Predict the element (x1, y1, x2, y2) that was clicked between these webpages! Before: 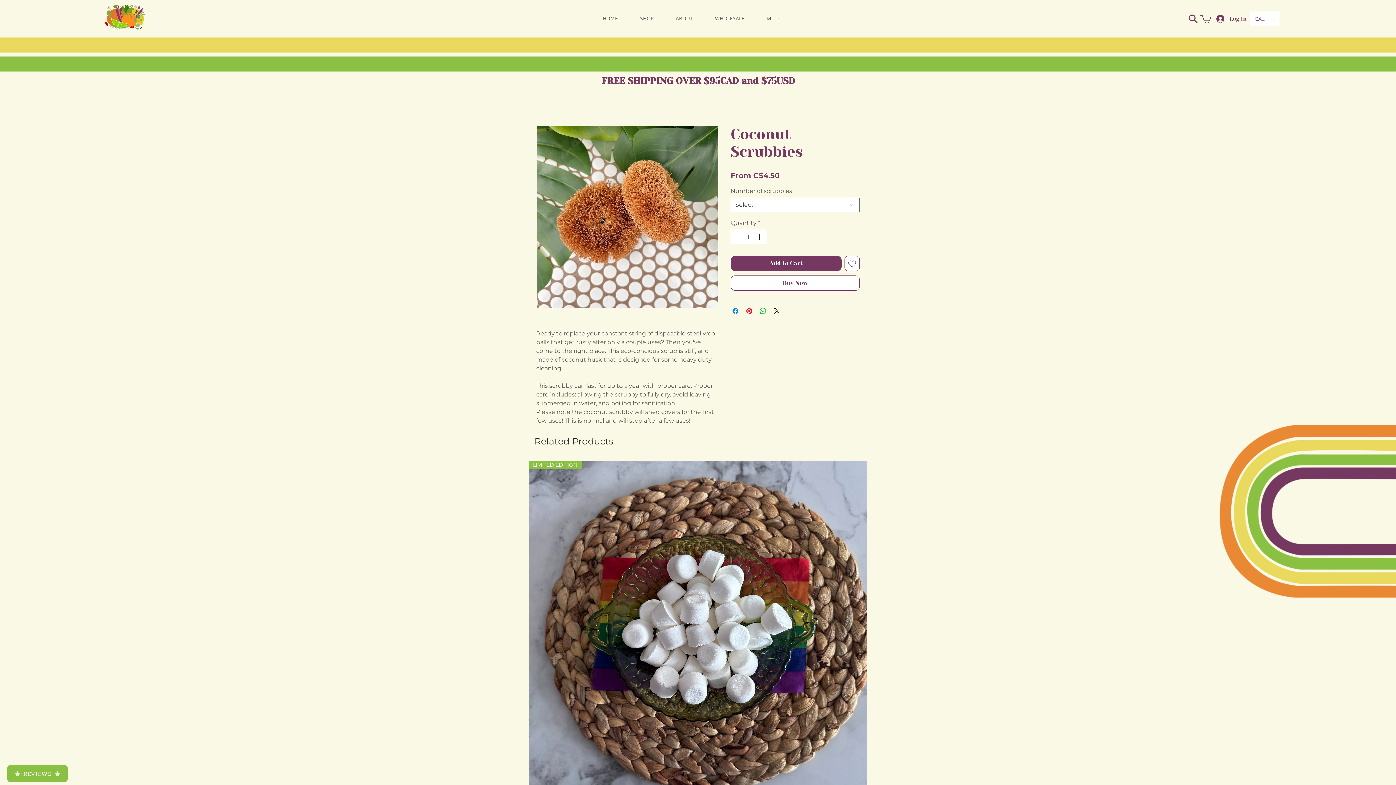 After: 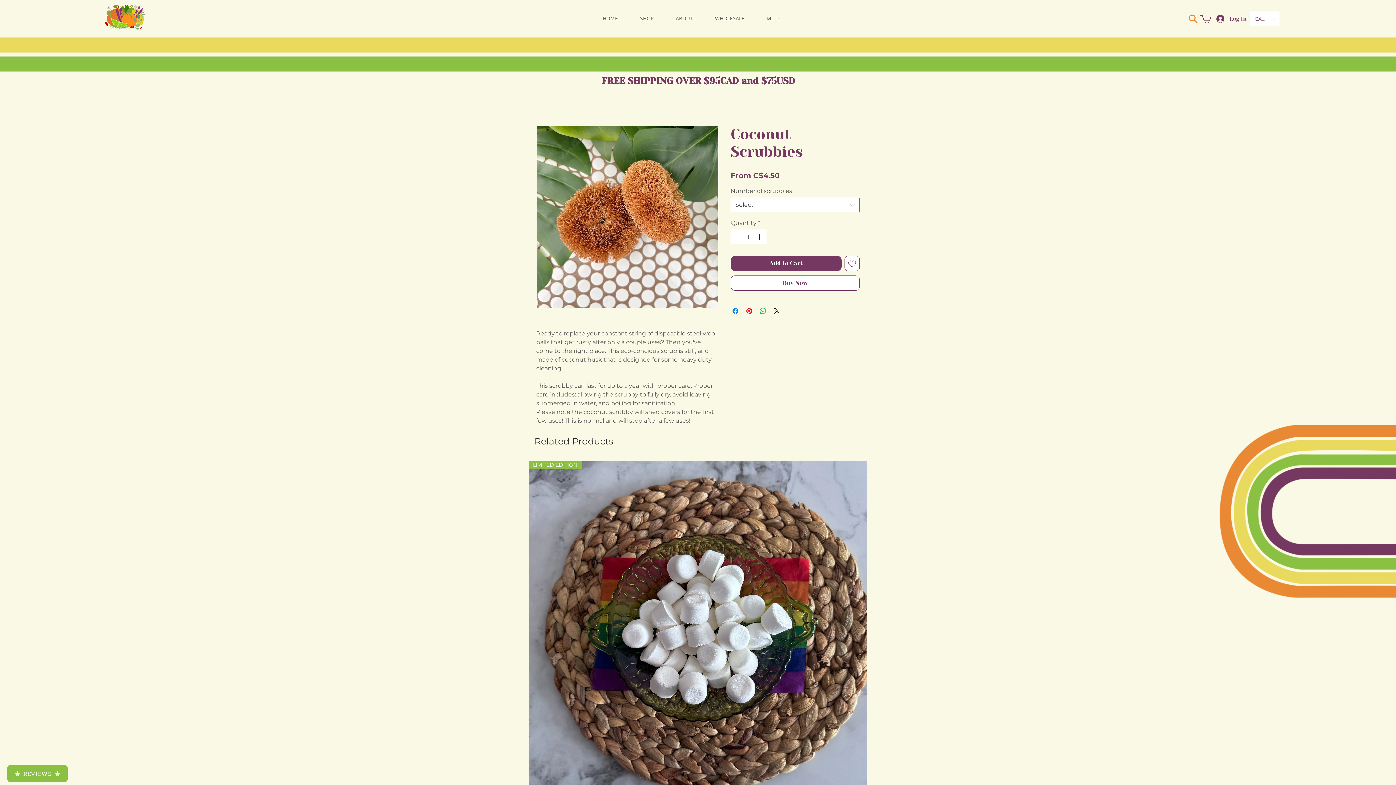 Action: bbox: (1188, 11, 1199, 26) label: Search